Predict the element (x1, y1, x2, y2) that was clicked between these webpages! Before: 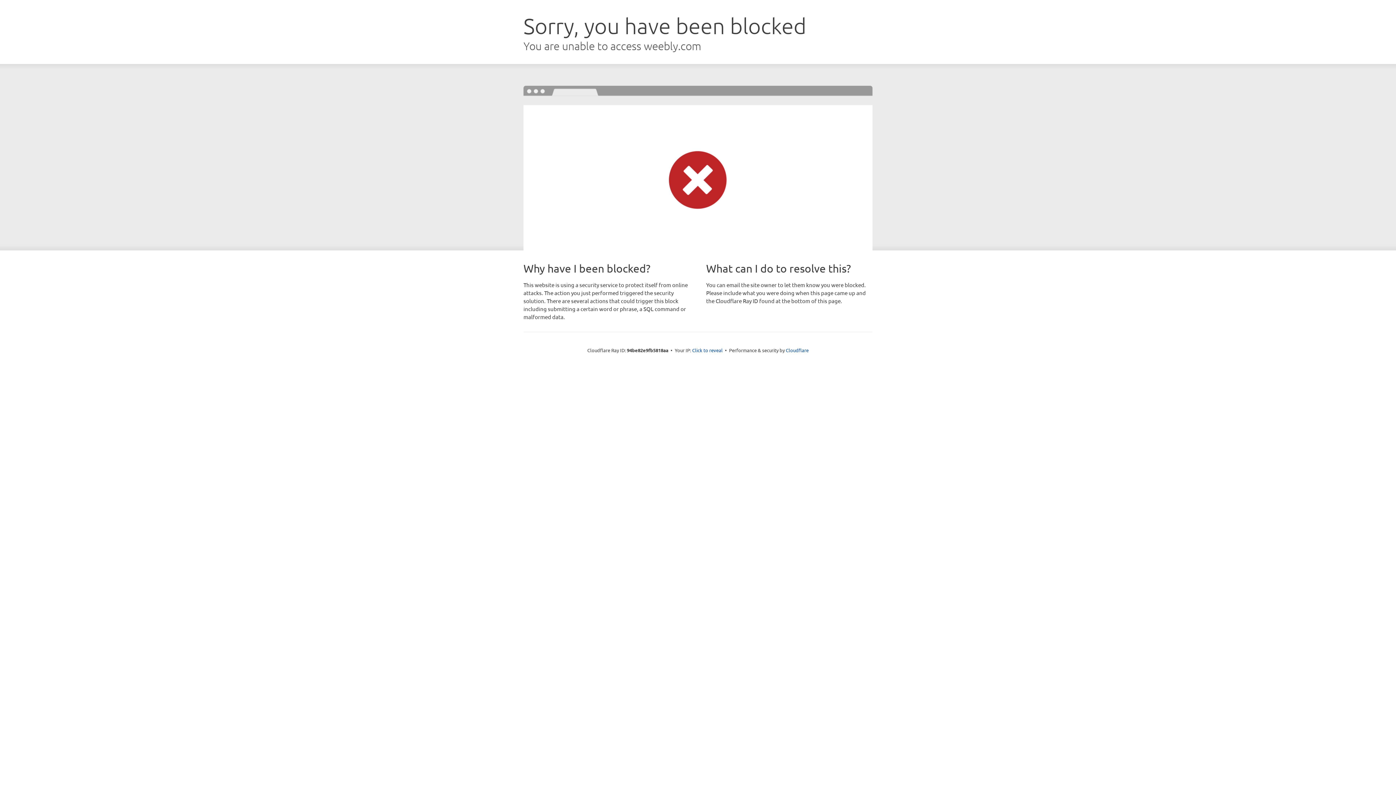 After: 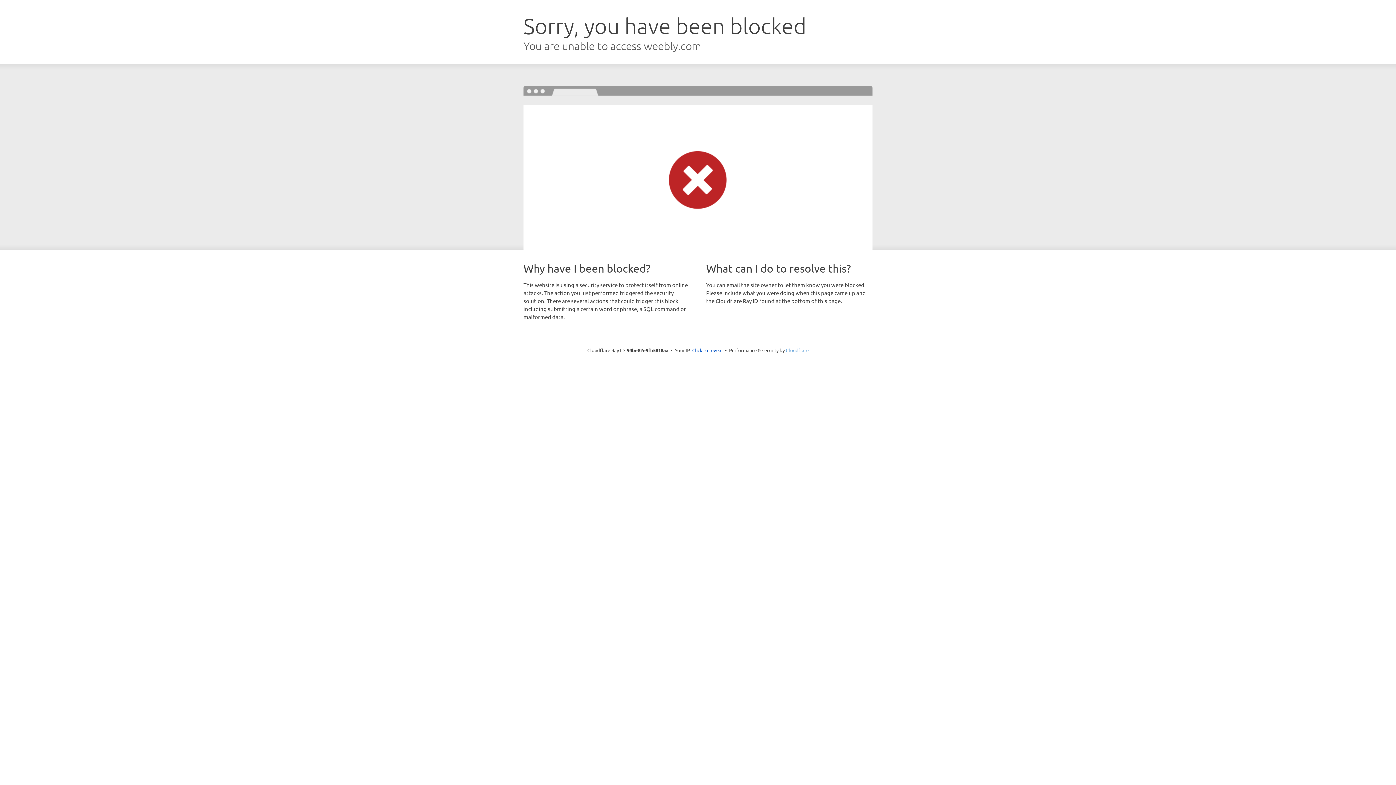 Action: label: Cloudflare bbox: (786, 347, 808, 353)